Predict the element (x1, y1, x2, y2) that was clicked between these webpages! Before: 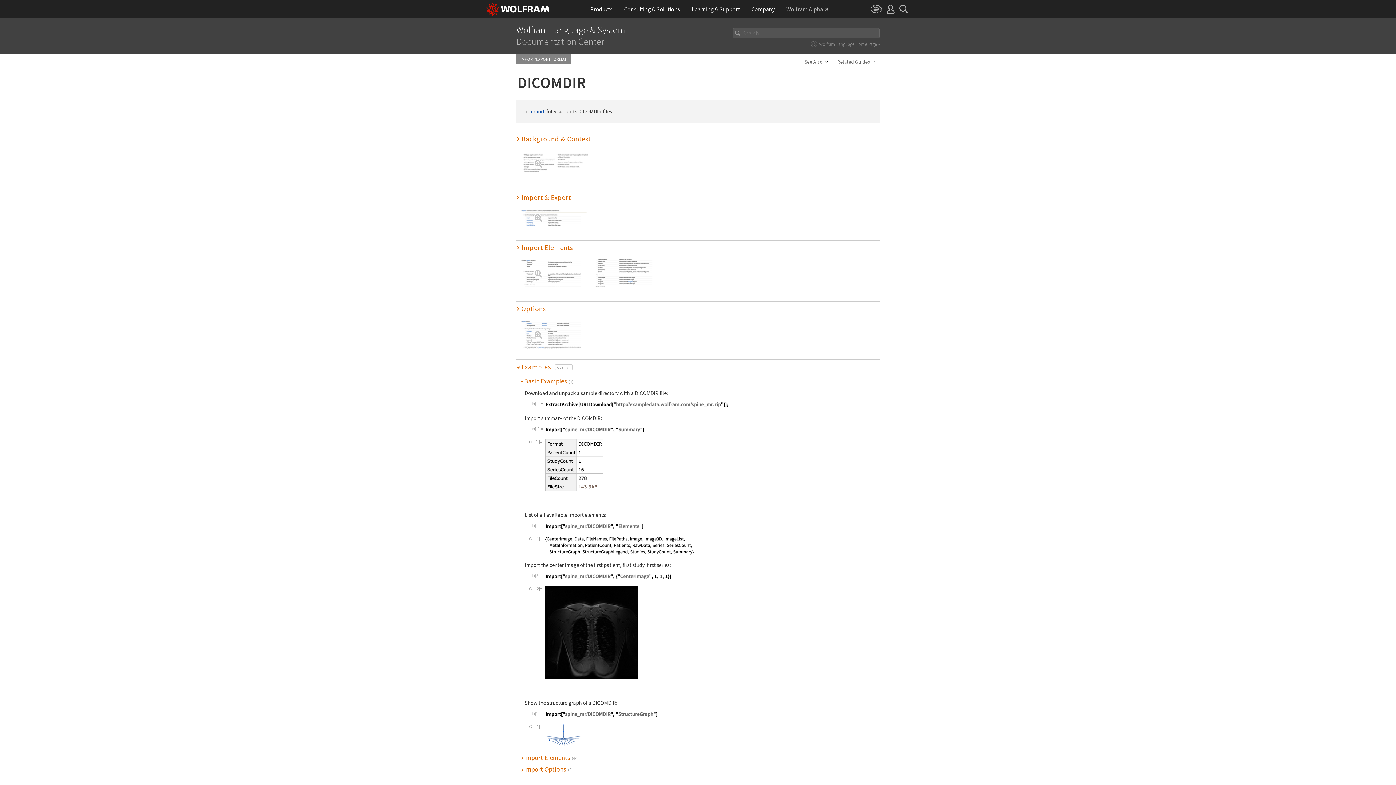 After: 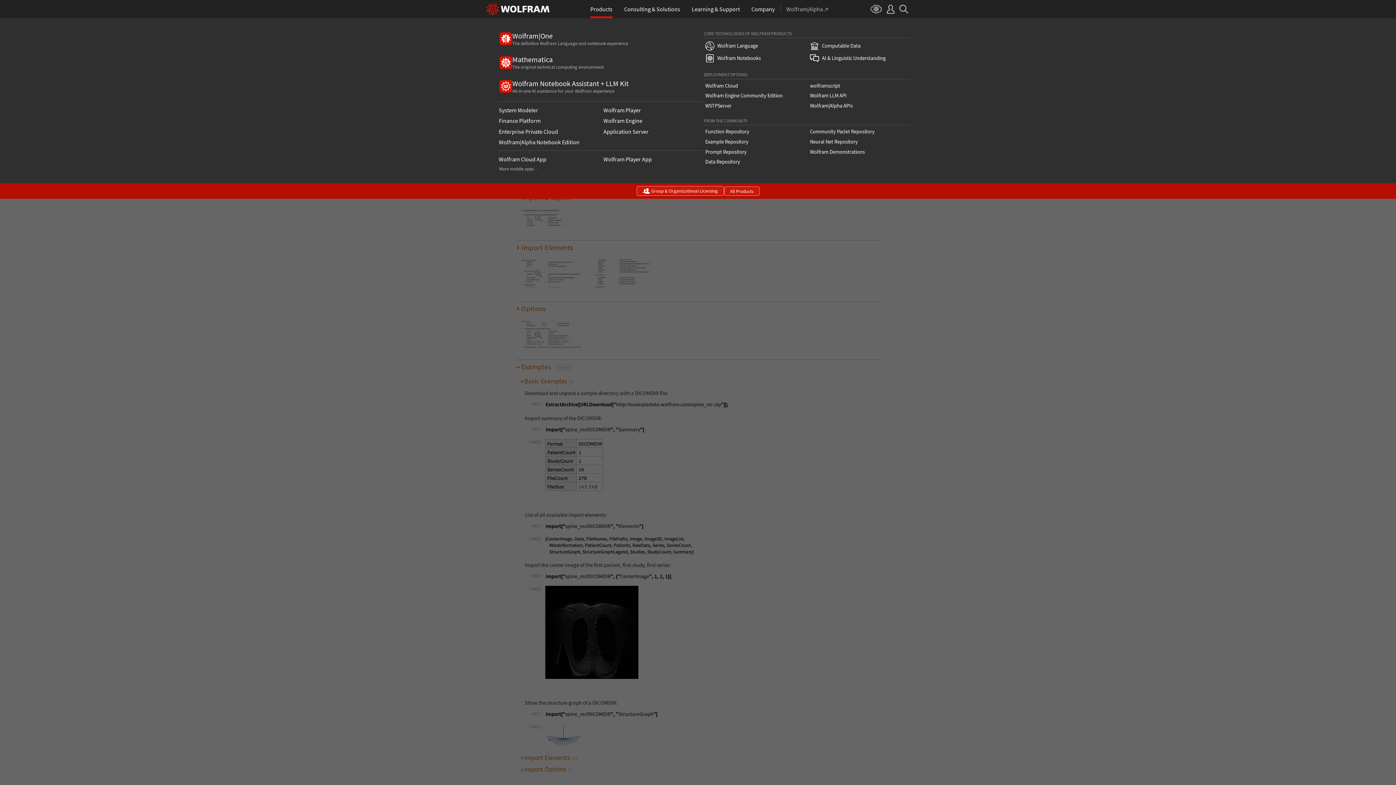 Action: bbox: (590, 0, 612, 18) label: Products